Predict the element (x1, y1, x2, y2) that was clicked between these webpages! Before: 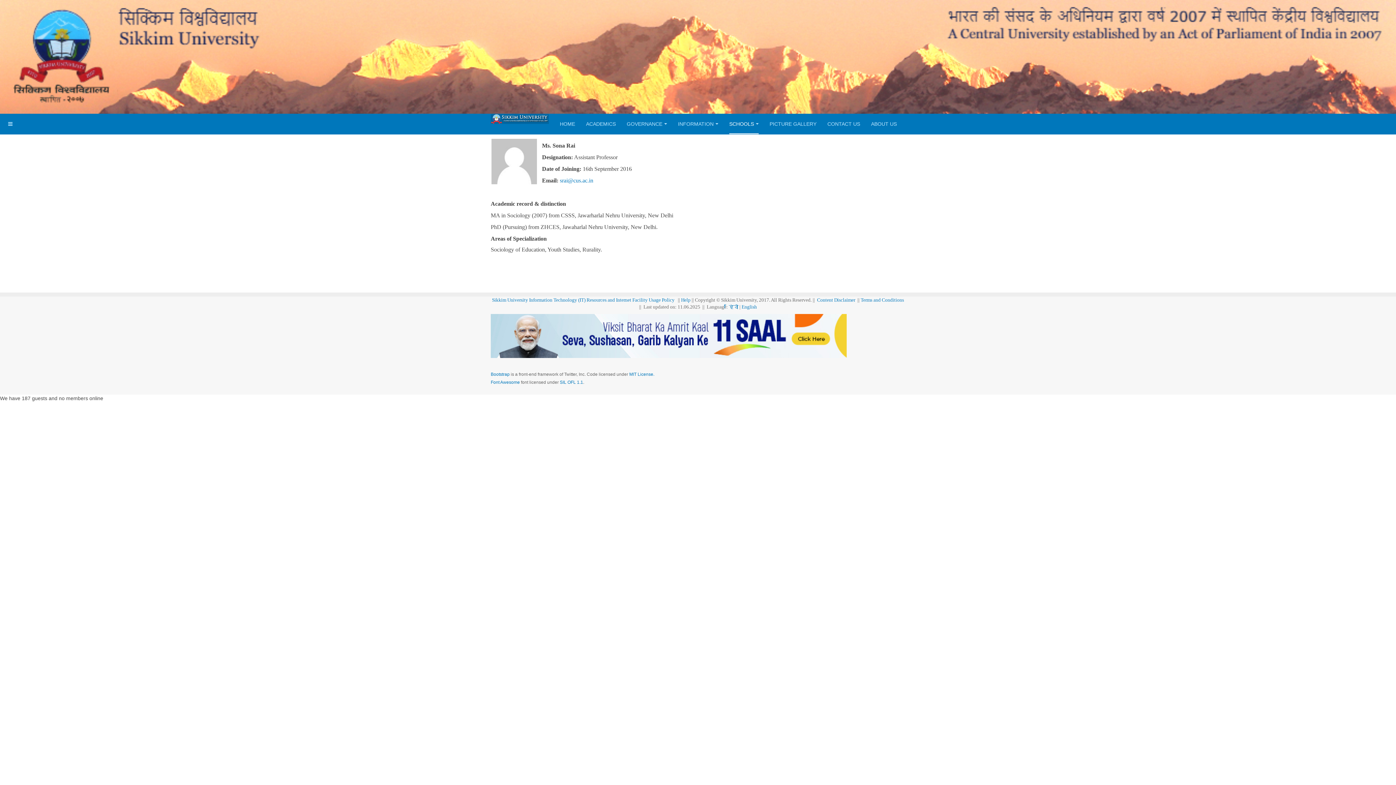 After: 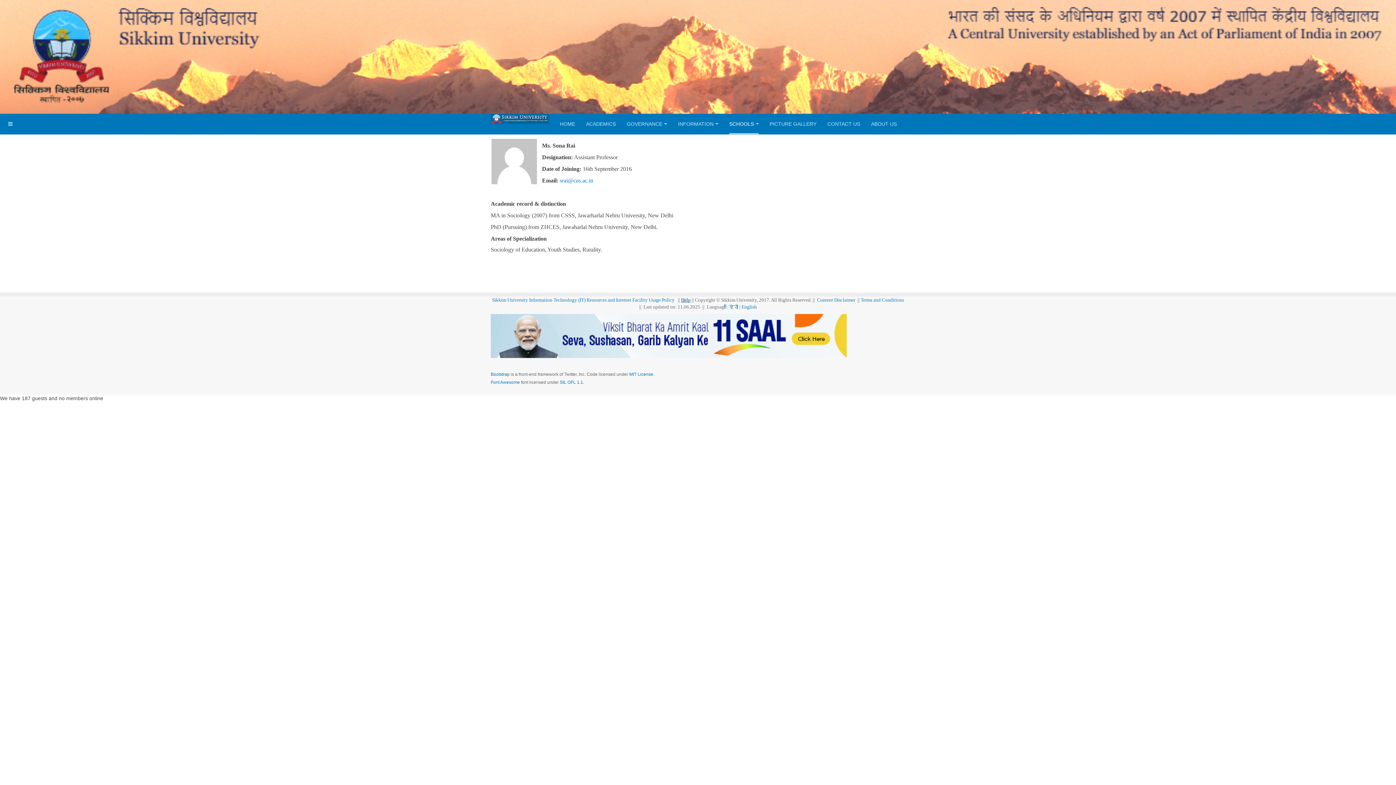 Action: label: Help bbox: (681, 297, 690, 302)